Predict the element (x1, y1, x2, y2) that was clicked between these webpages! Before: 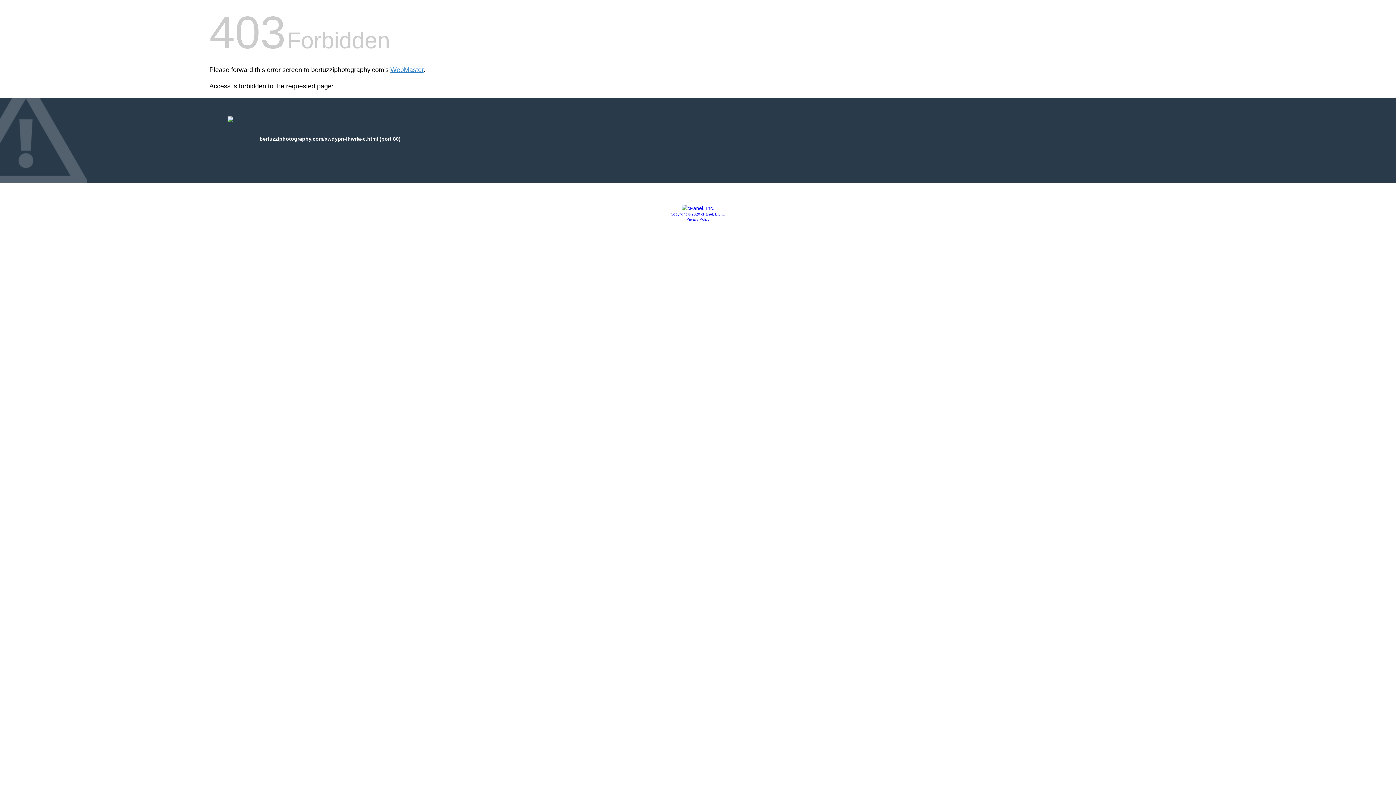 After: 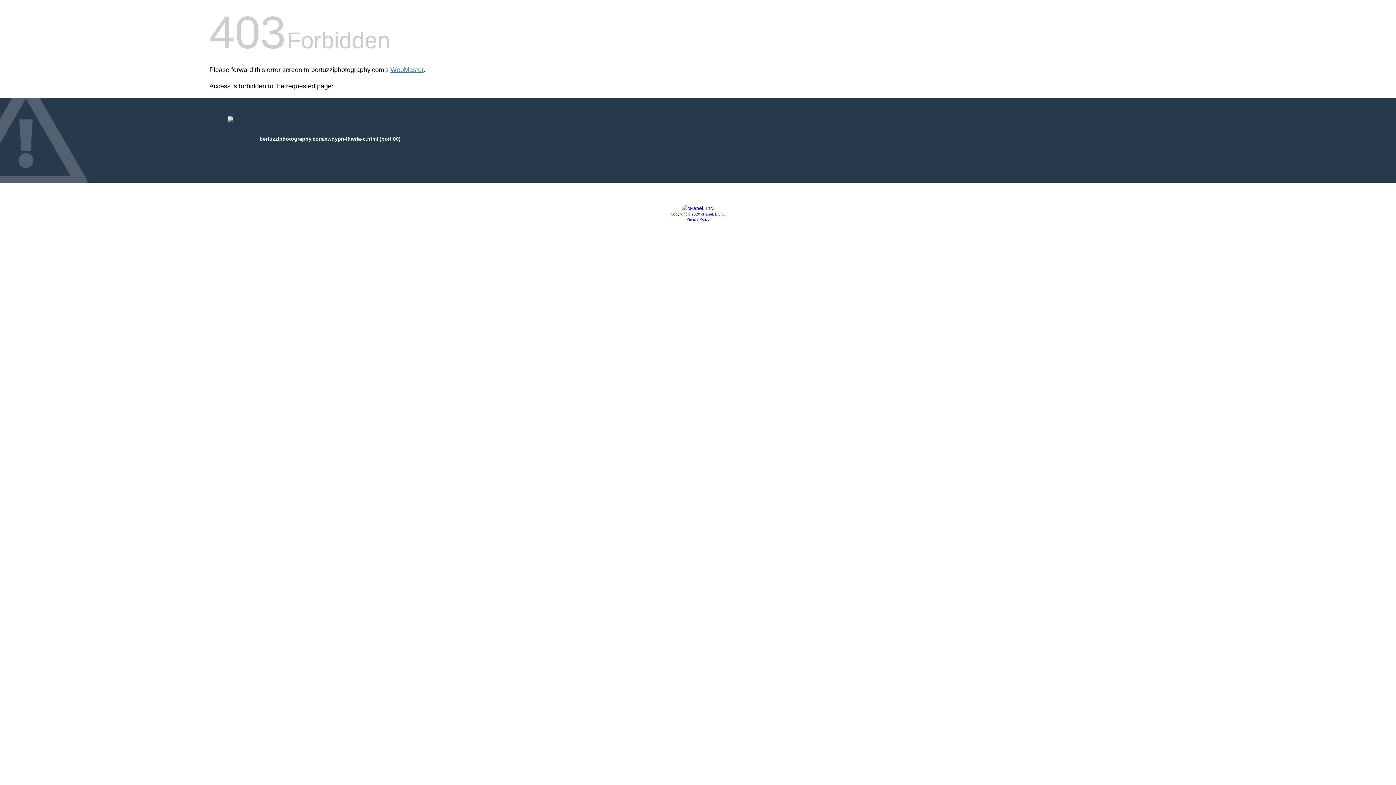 Action: bbox: (670, 212, 725, 216) label: Copyright © 2020 cPanel, L.L.C.